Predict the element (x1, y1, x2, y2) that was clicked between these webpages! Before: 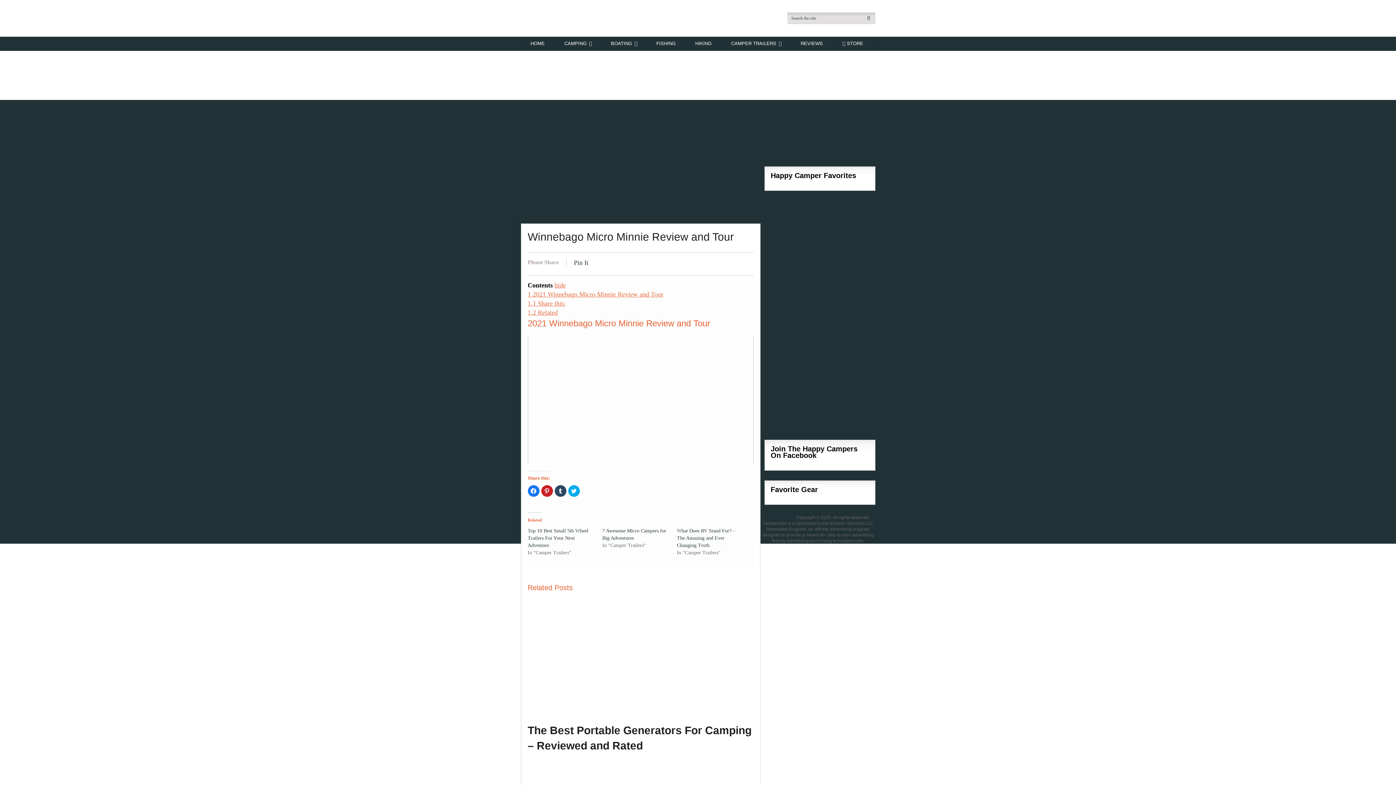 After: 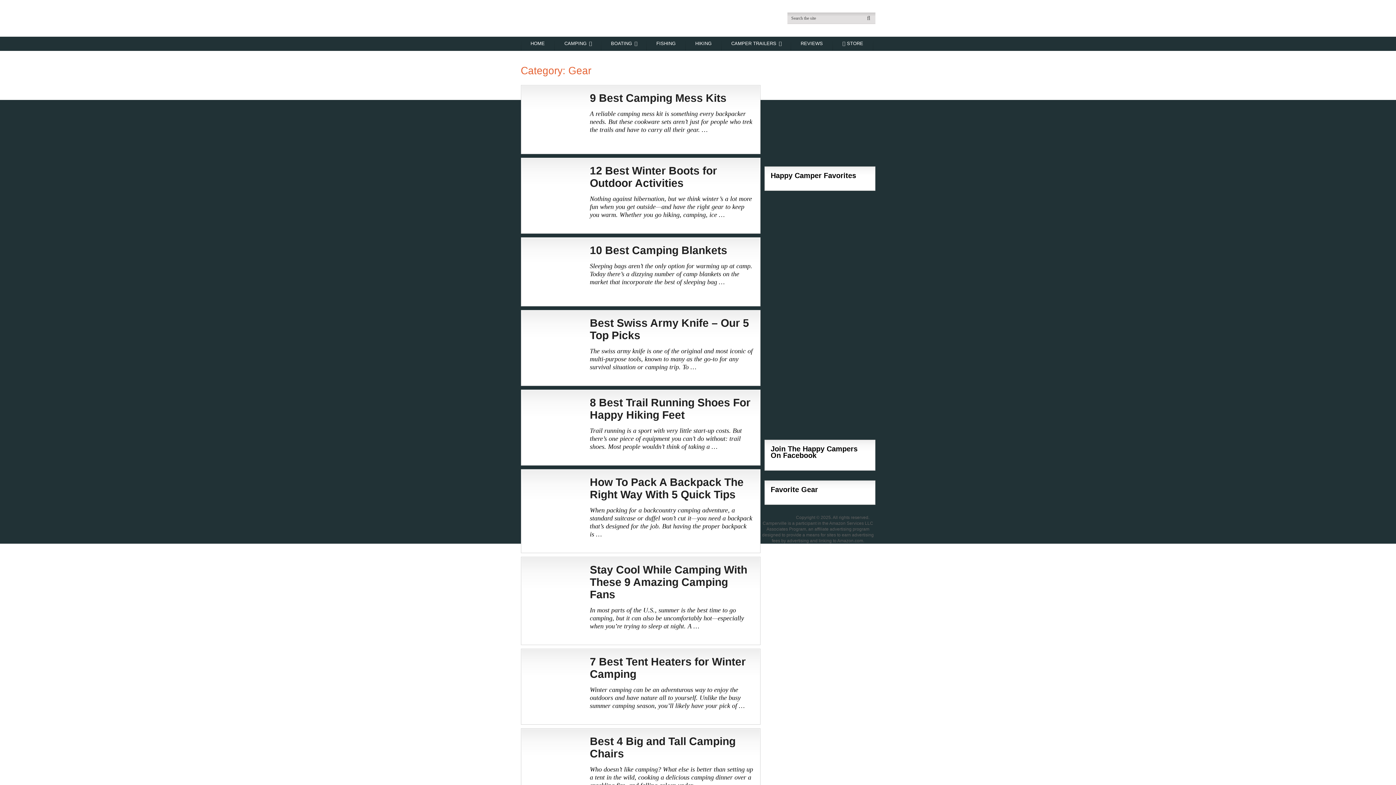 Action: label: REVIEWS bbox: (791, 36, 832, 50)